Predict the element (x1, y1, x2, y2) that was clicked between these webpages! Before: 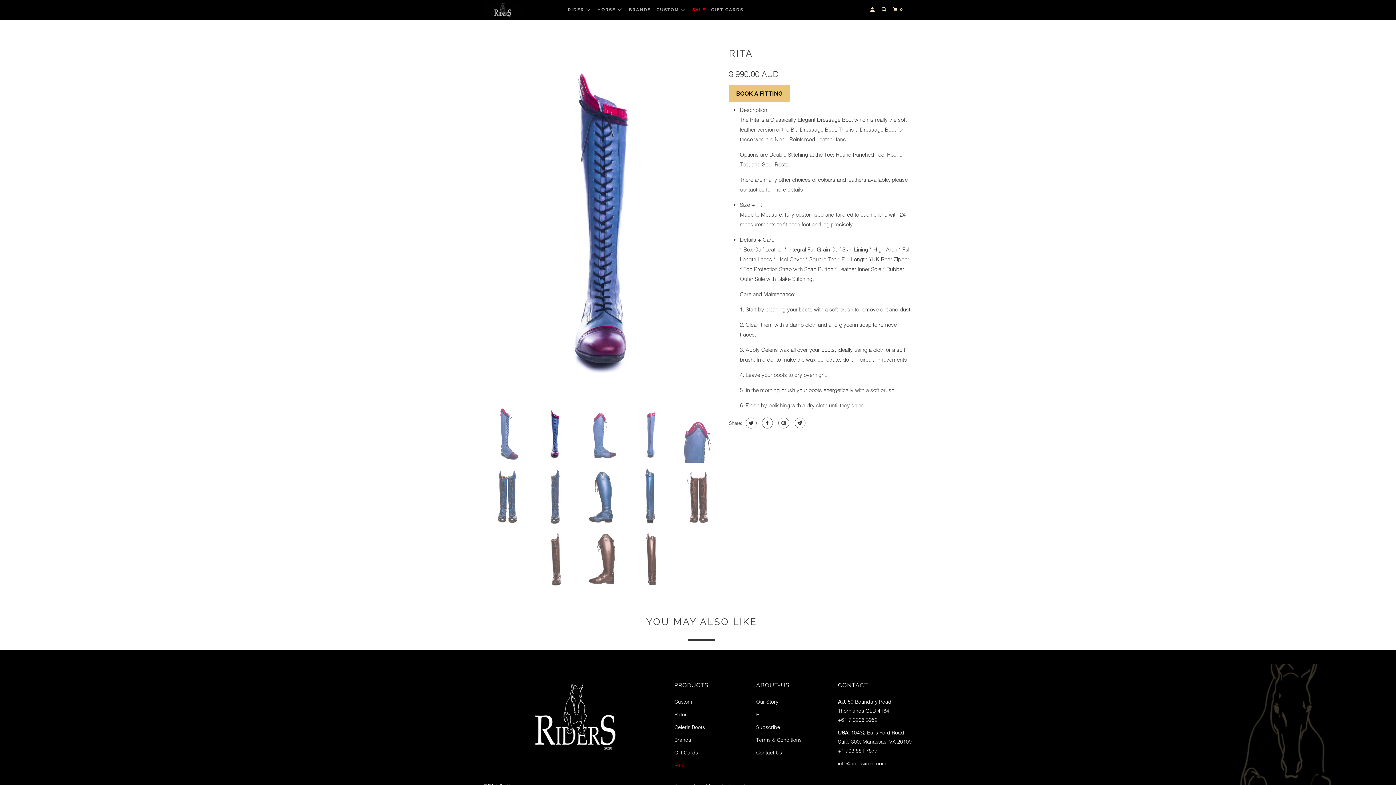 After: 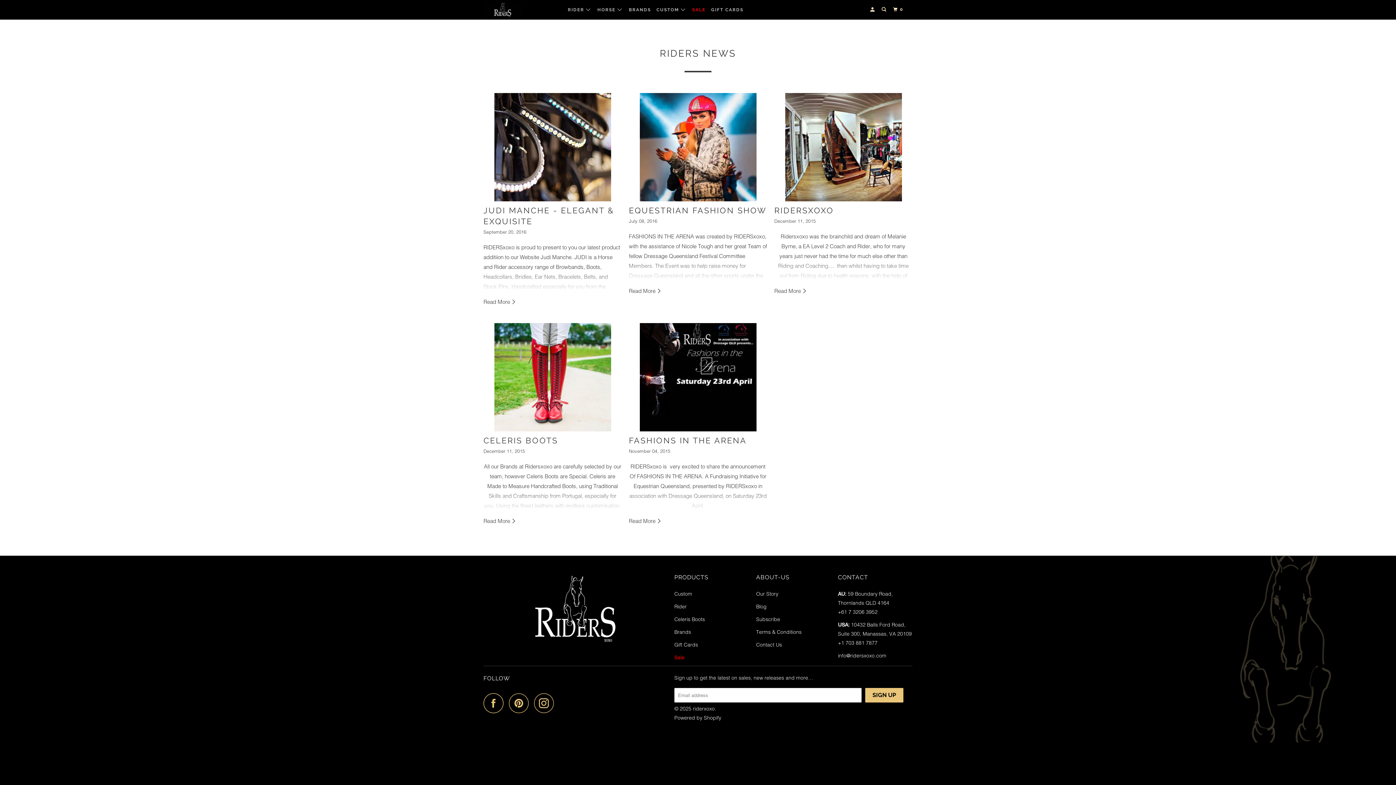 Action: label: Blog bbox: (756, 711, 766, 718)